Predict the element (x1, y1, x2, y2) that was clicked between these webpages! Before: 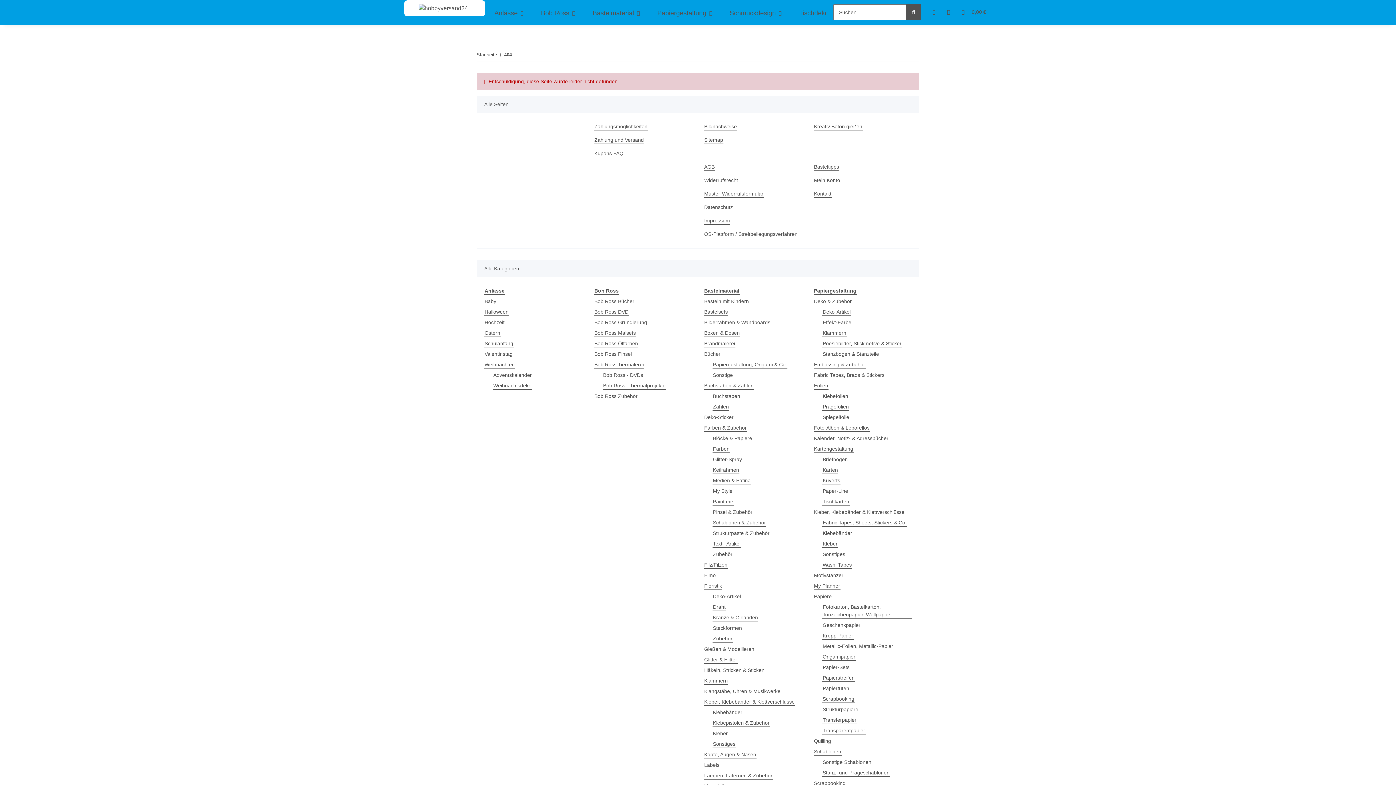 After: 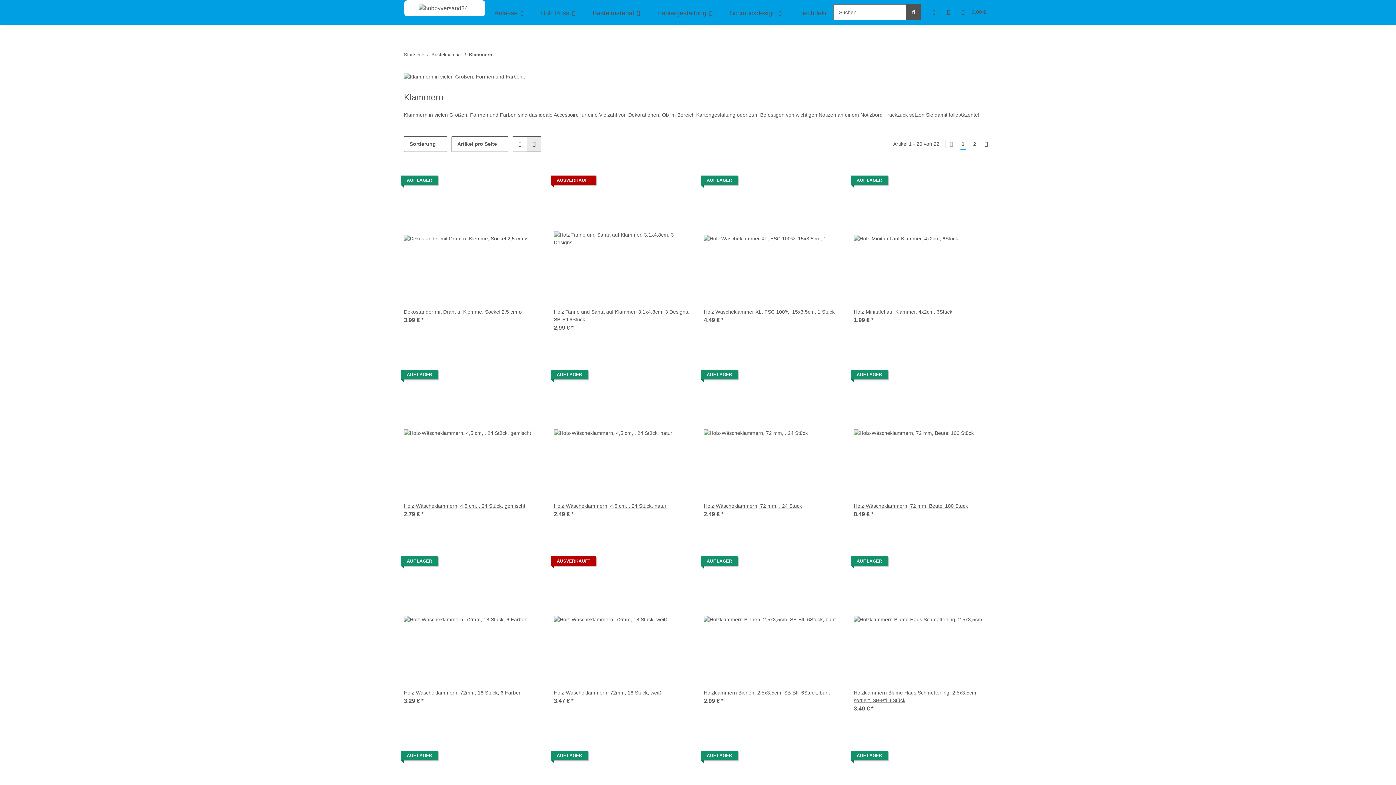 Action: bbox: (704, 677, 728, 685) label: Klammern